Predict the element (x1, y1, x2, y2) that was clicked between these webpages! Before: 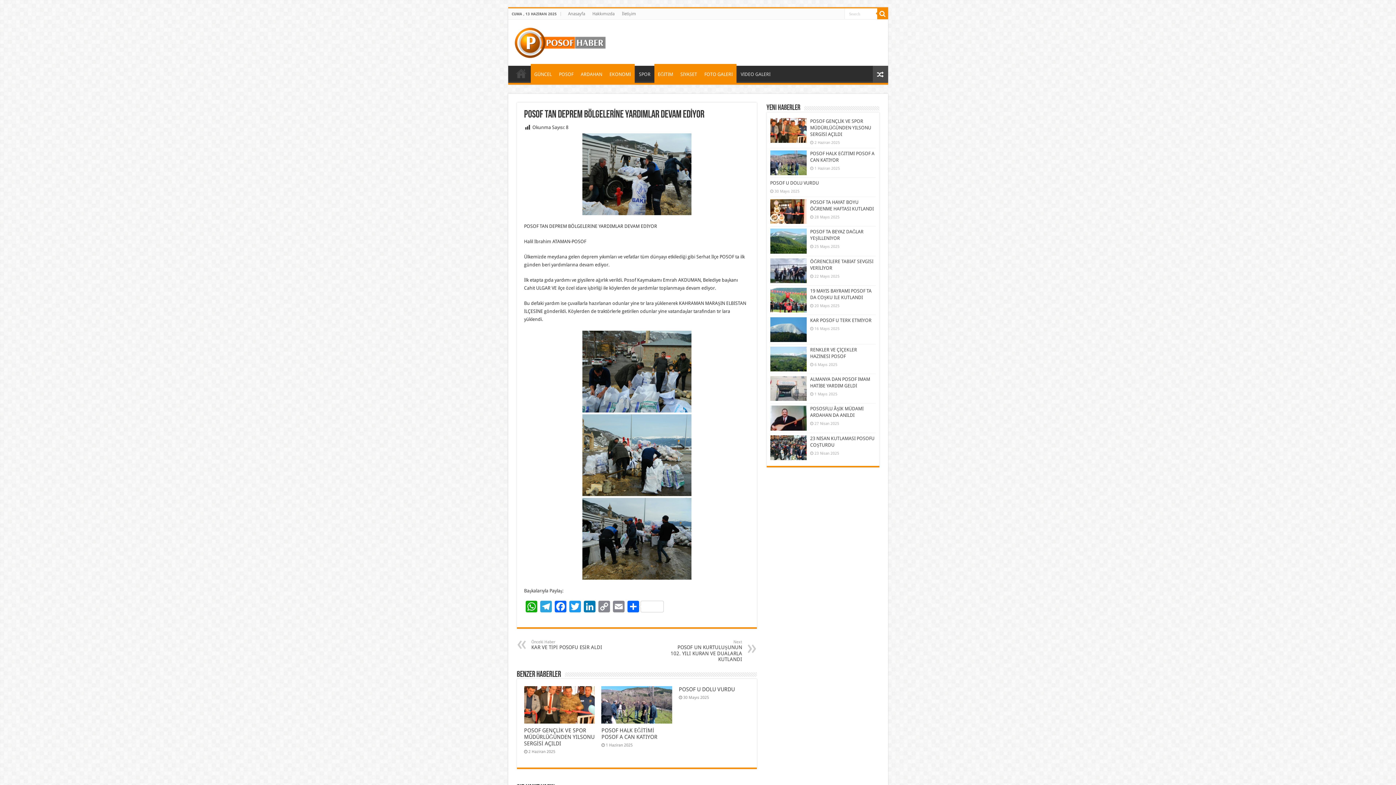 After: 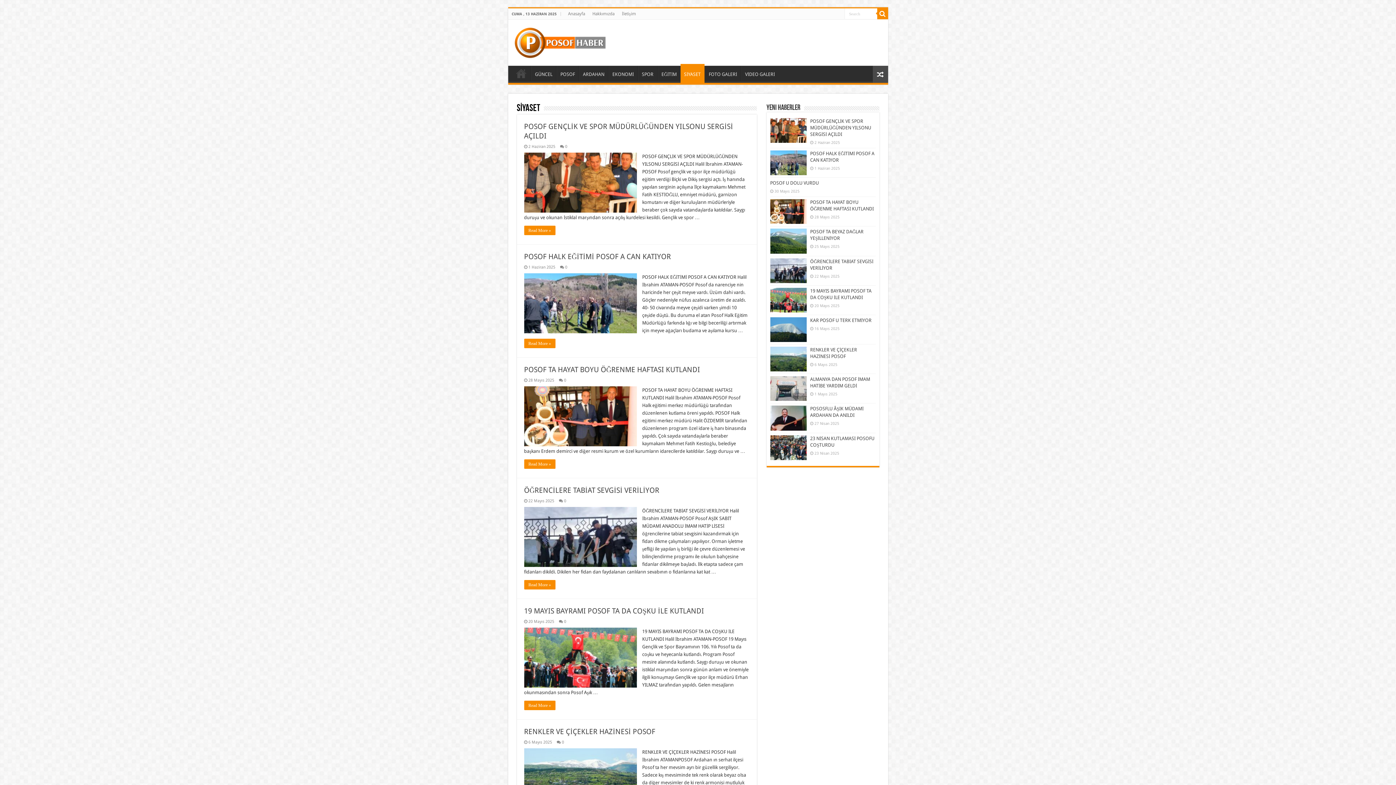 Action: bbox: (676, 64, 700, 82) label: SİYASET